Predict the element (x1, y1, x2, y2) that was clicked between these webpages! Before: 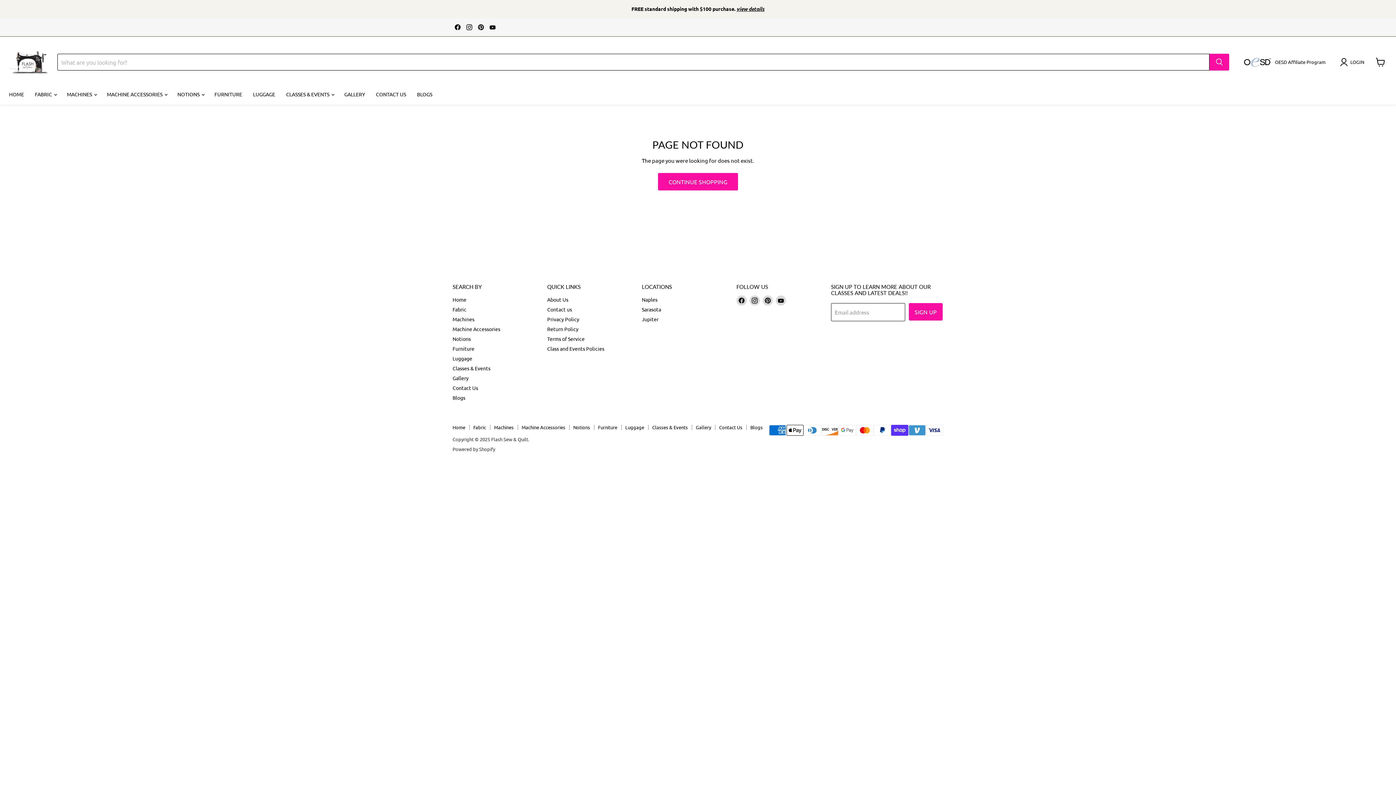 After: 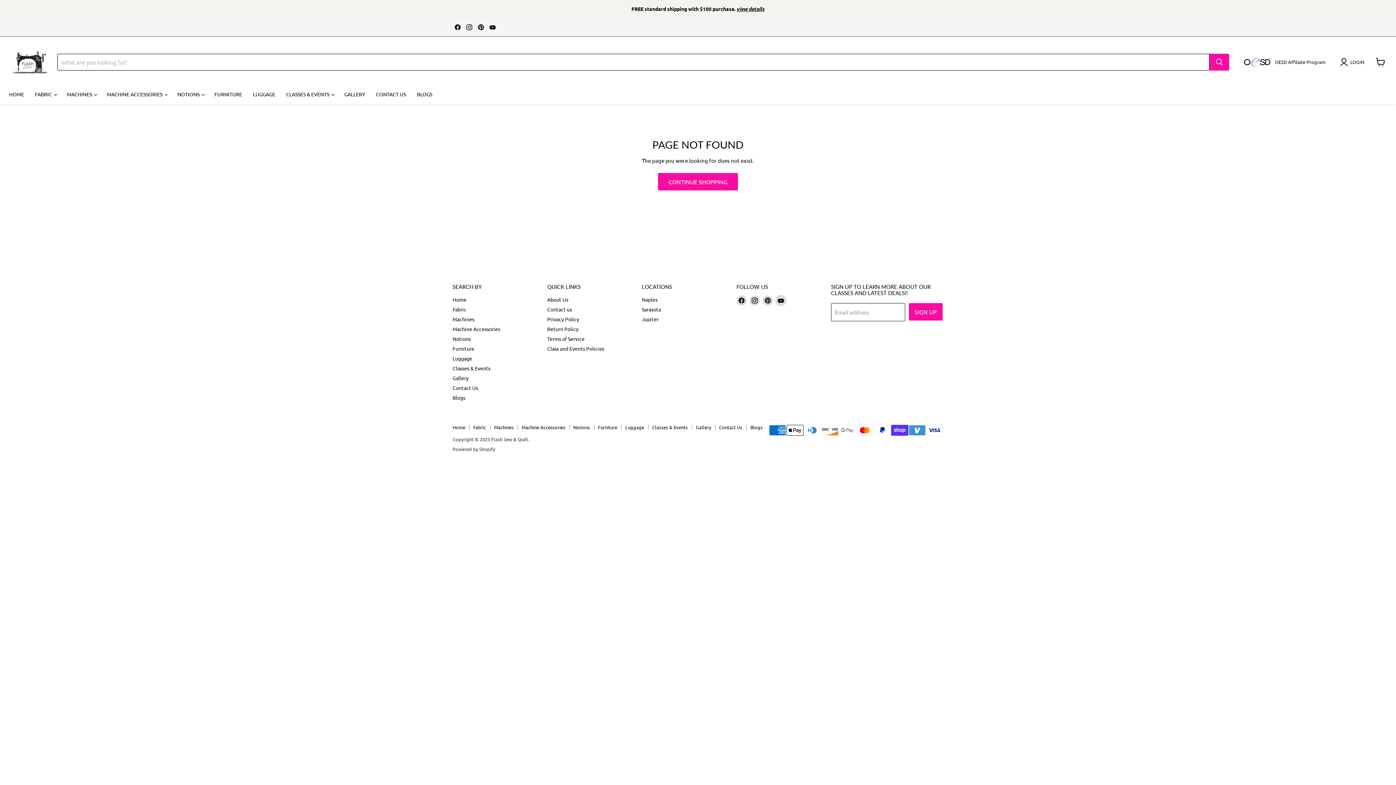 Action: bbox: (775, 295, 786, 305) label: Find us on YouTube